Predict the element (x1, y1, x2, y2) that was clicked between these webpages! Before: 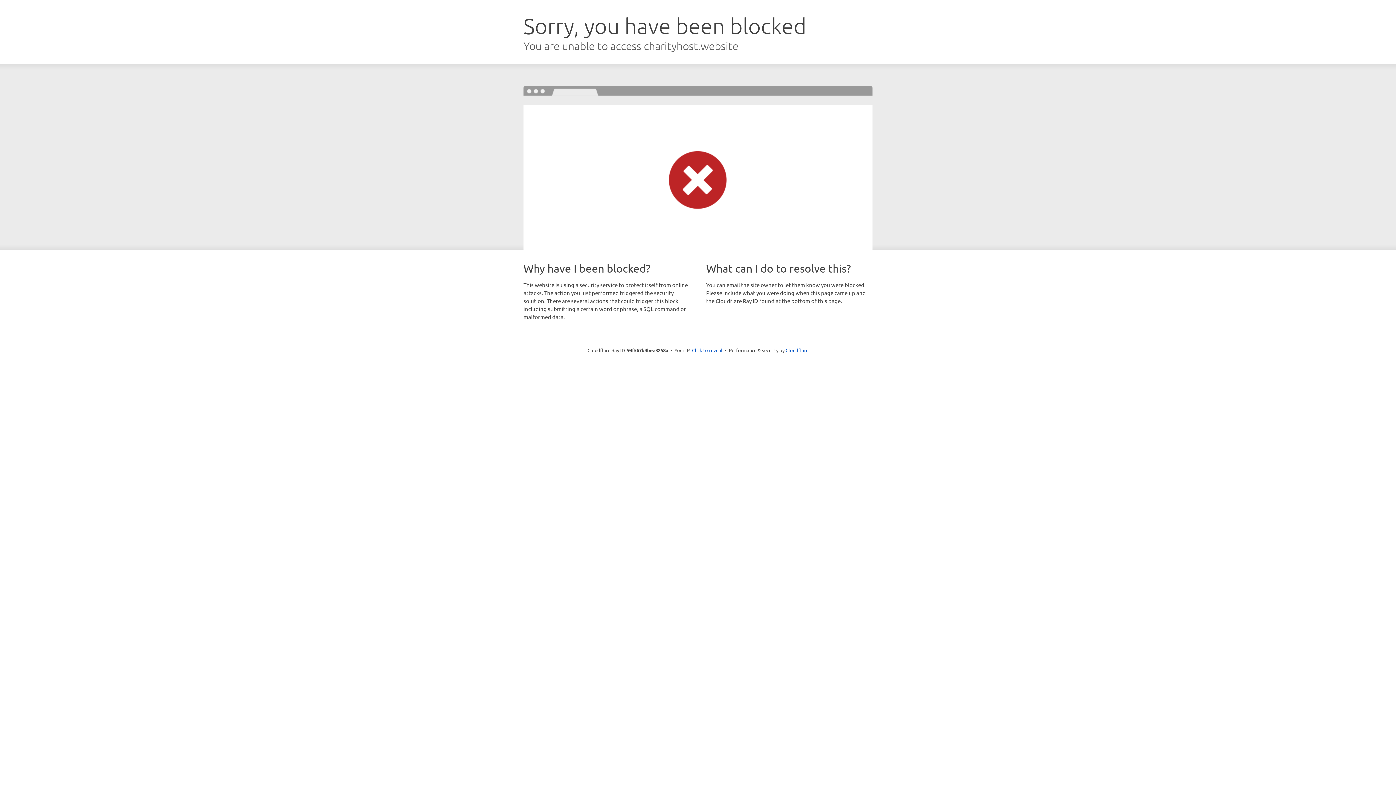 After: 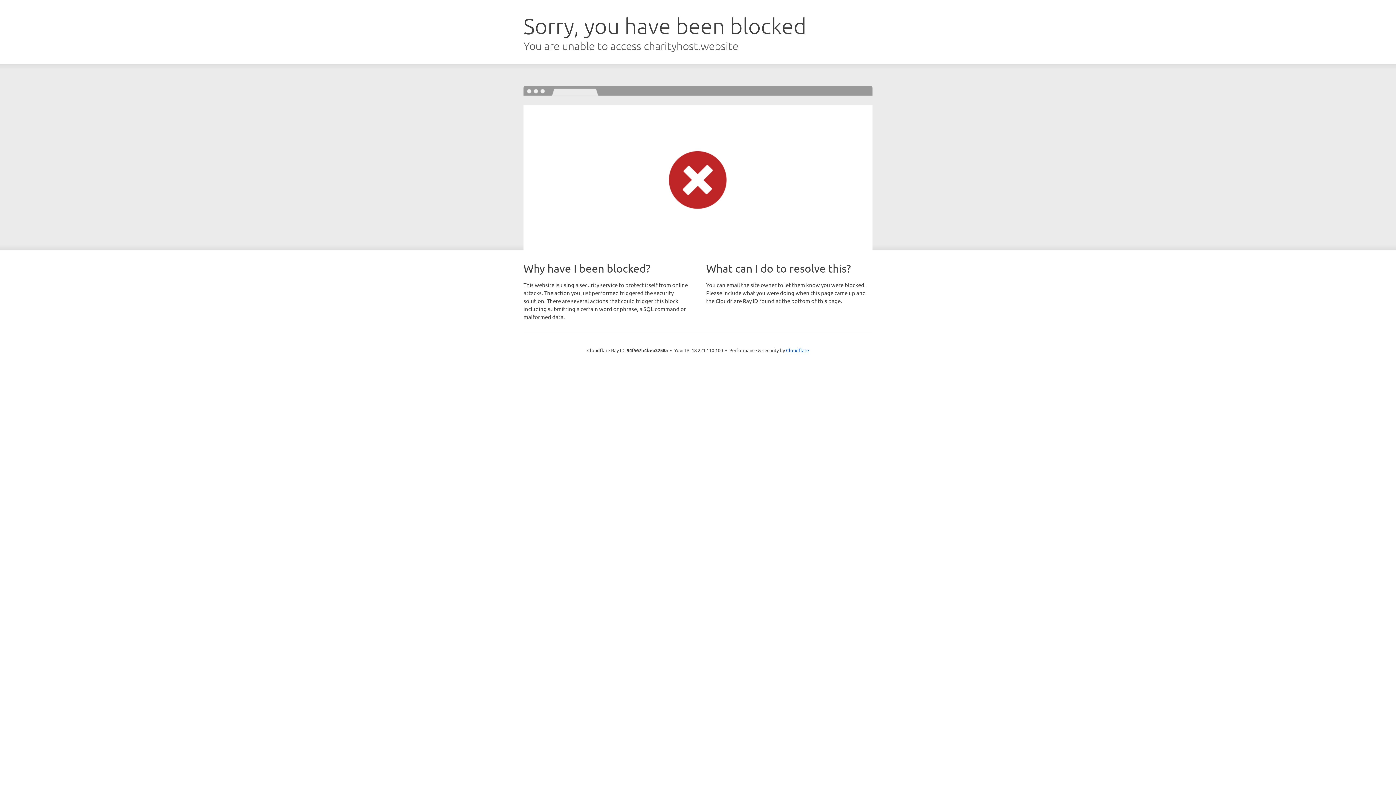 Action: label: Click to reveal bbox: (692, 346, 722, 353)